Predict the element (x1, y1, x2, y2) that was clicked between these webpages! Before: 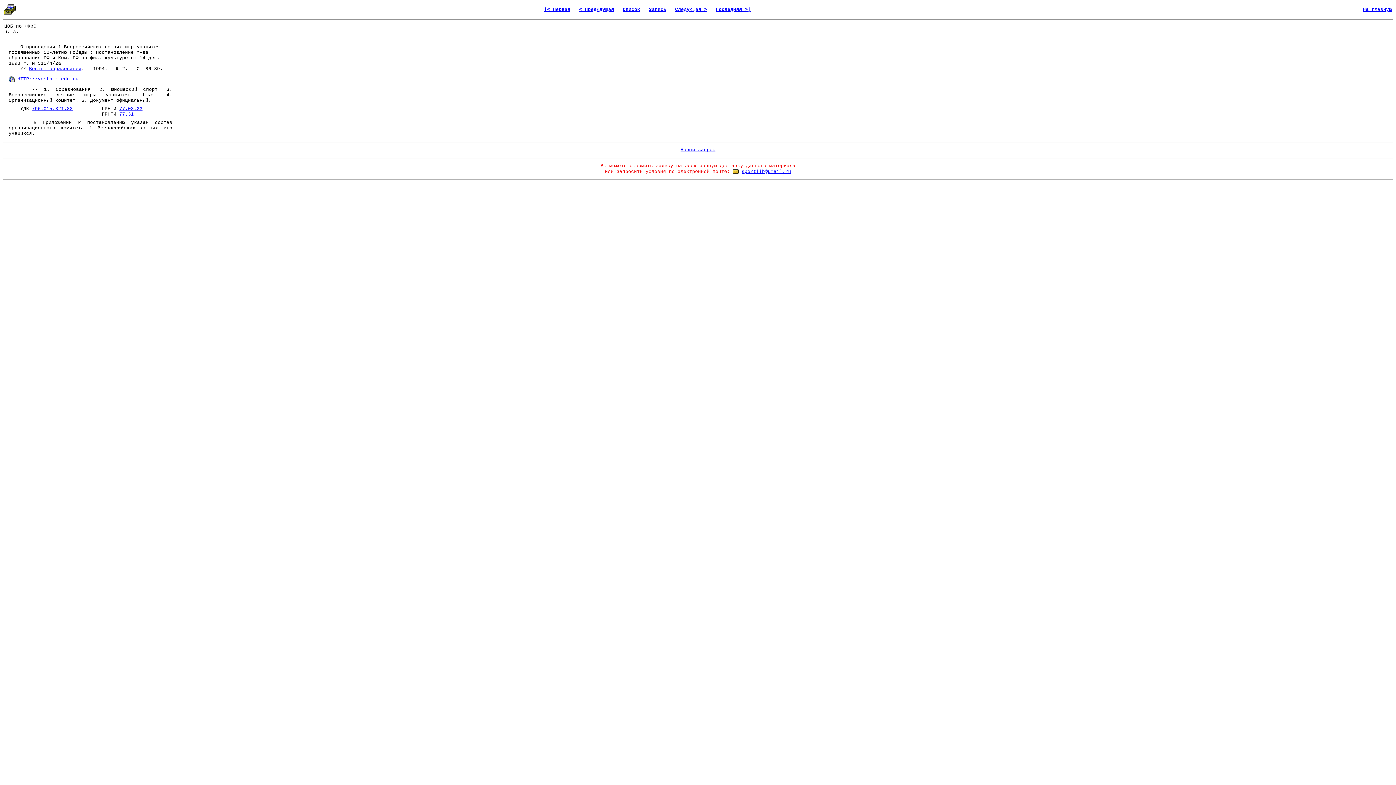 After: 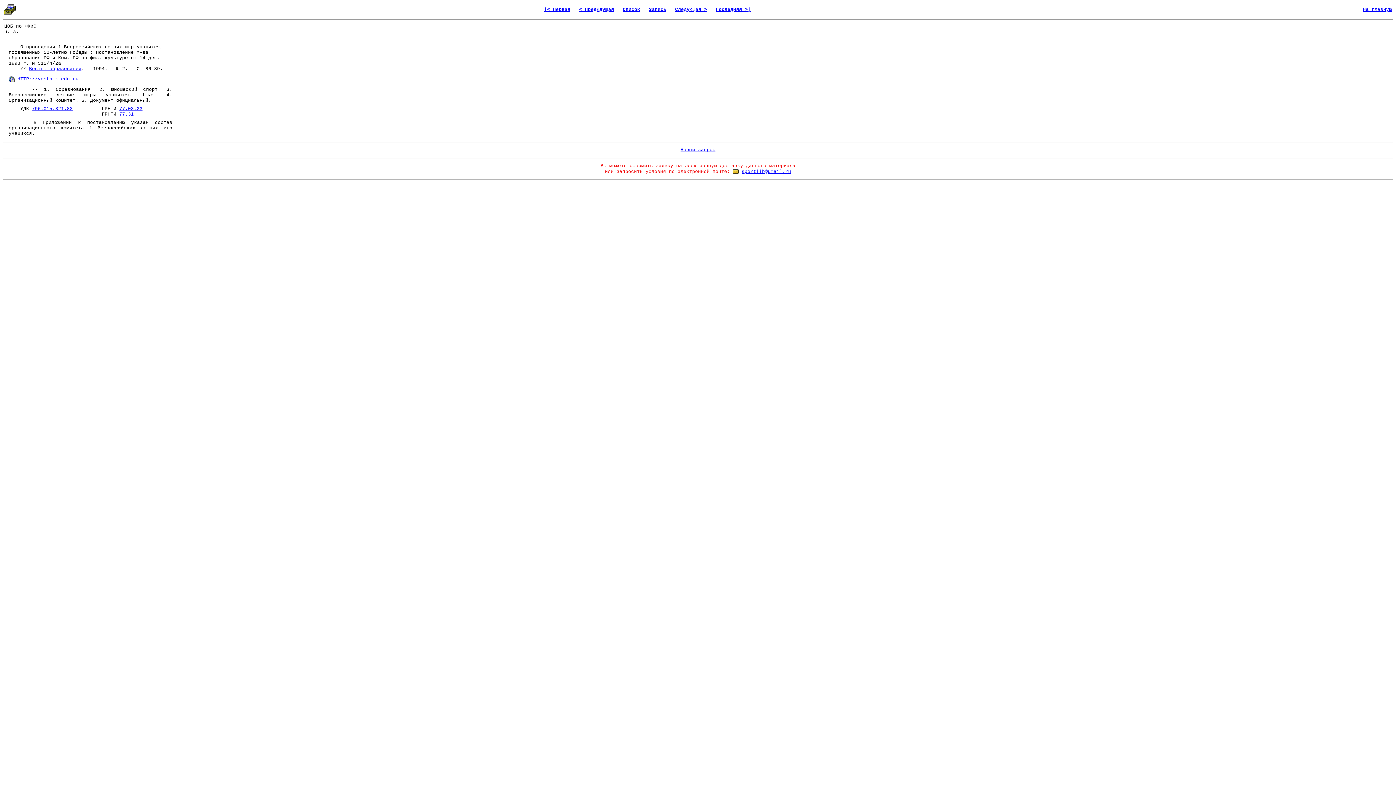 Action: bbox: (741, 169, 791, 174) label: sportlib@umail.ru